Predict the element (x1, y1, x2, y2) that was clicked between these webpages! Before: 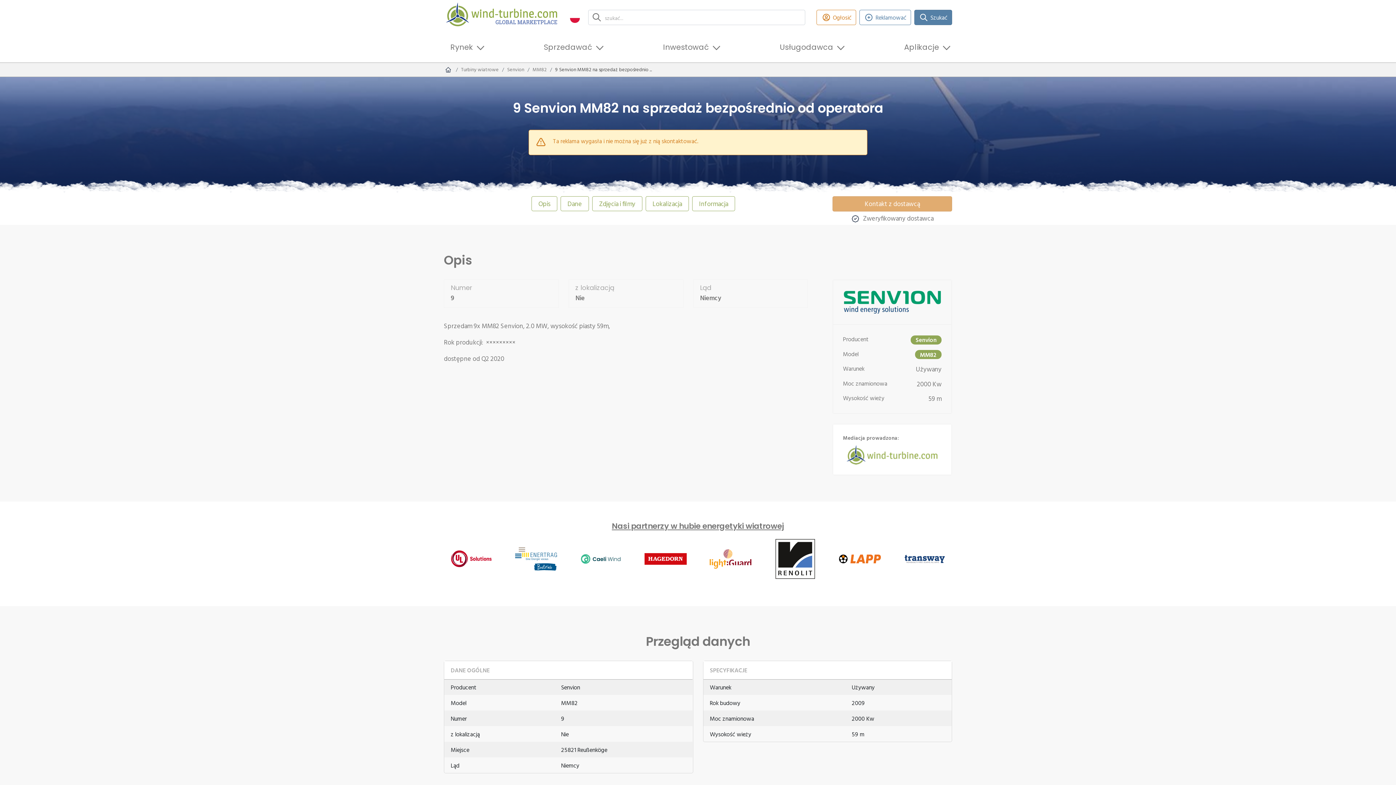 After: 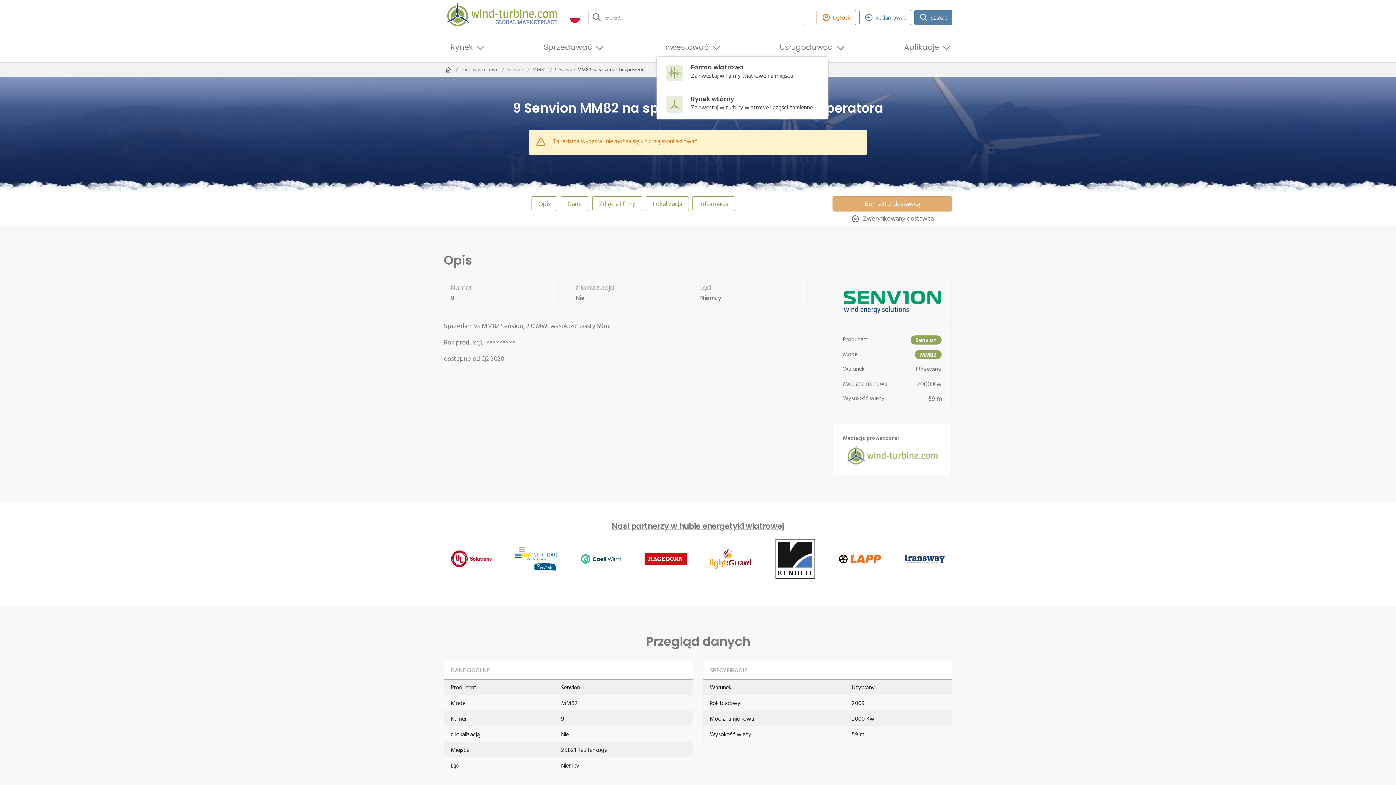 Action: bbox: (656, 38, 715, 56) label: Inwestować